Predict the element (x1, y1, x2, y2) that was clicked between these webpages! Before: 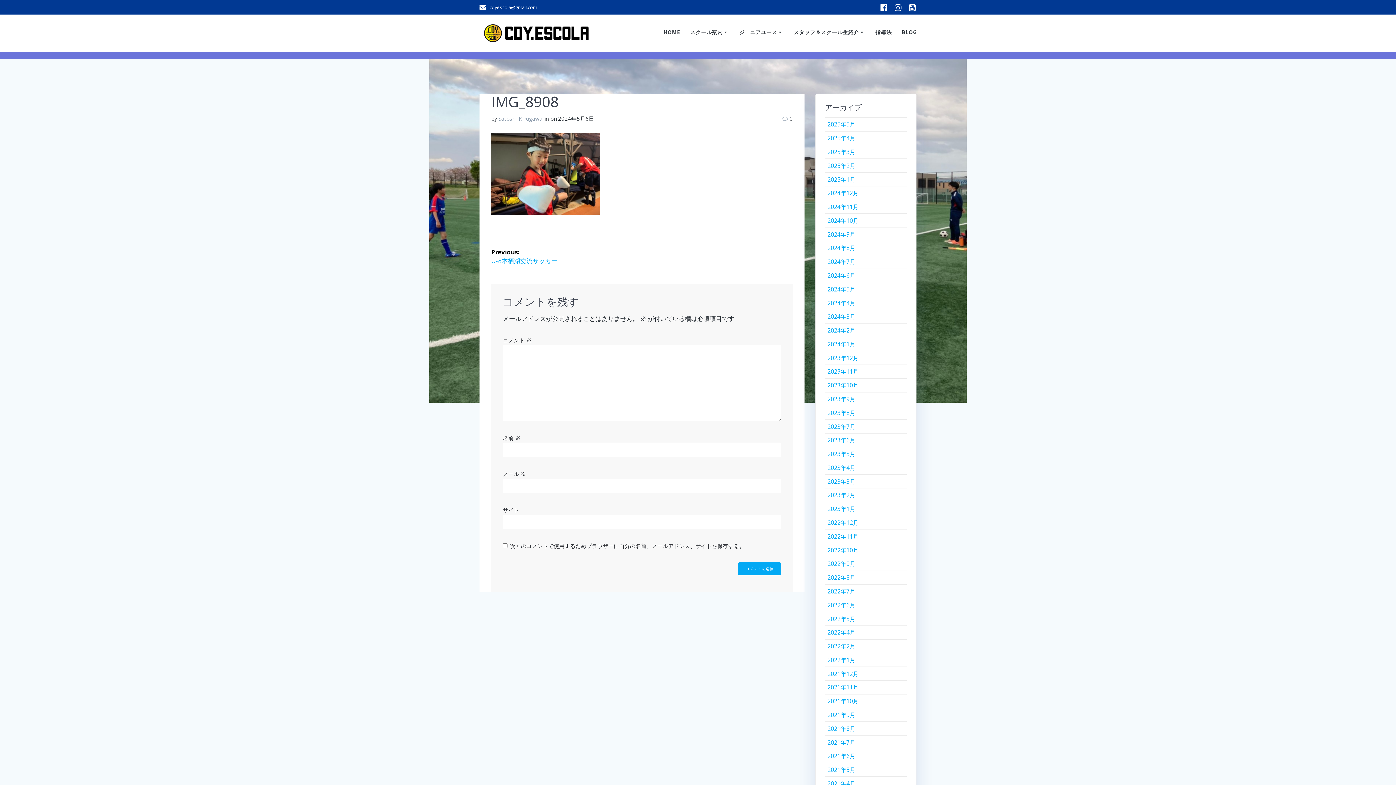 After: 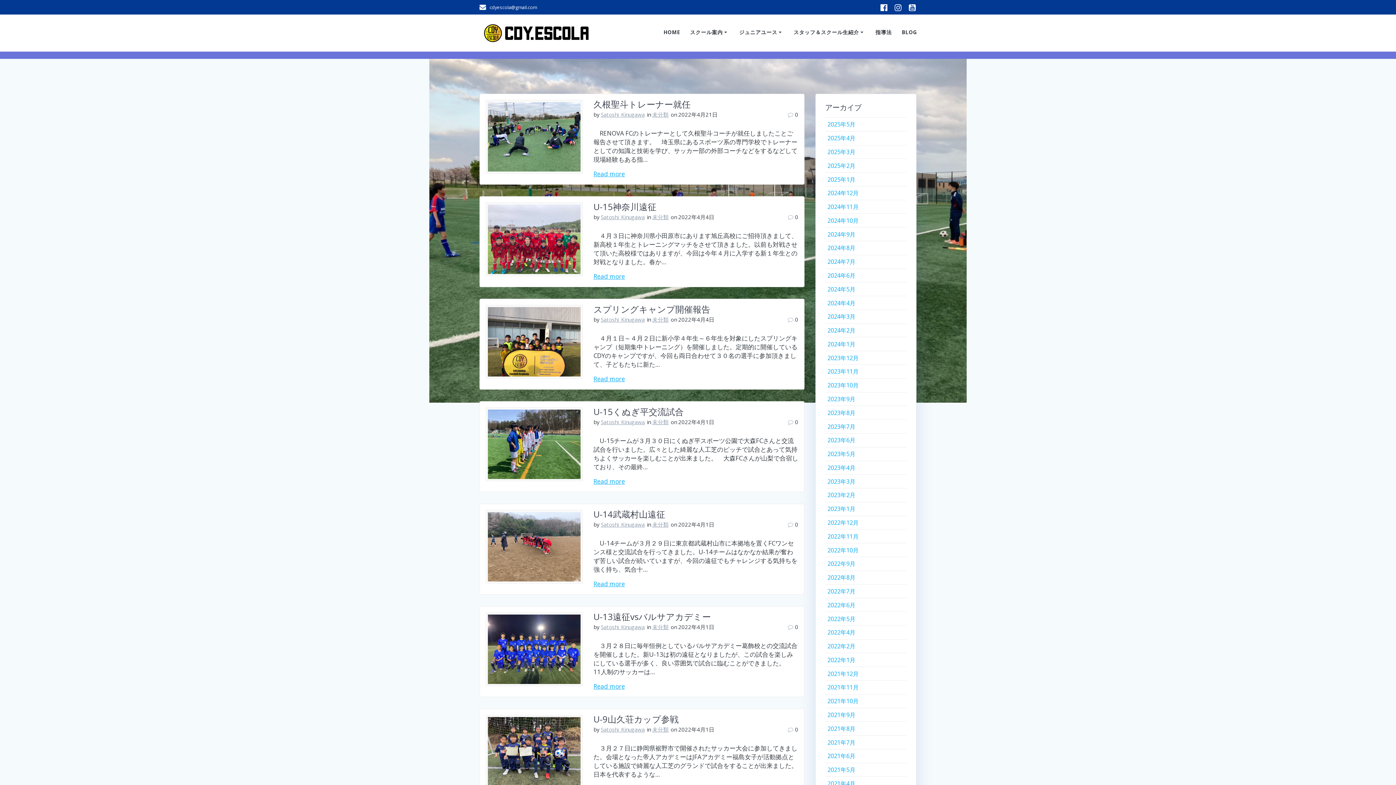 Action: label: 2022年4月 bbox: (827, 628, 855, 636)